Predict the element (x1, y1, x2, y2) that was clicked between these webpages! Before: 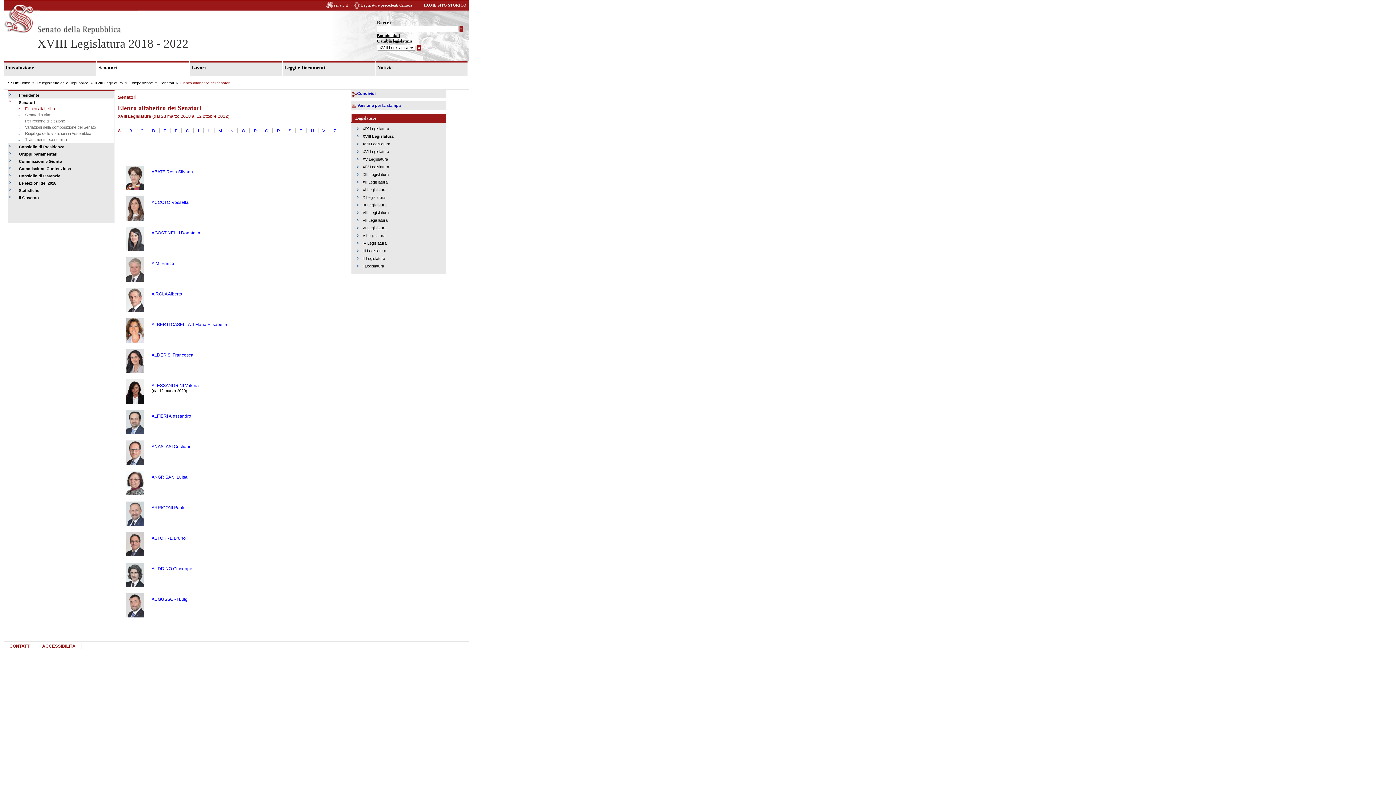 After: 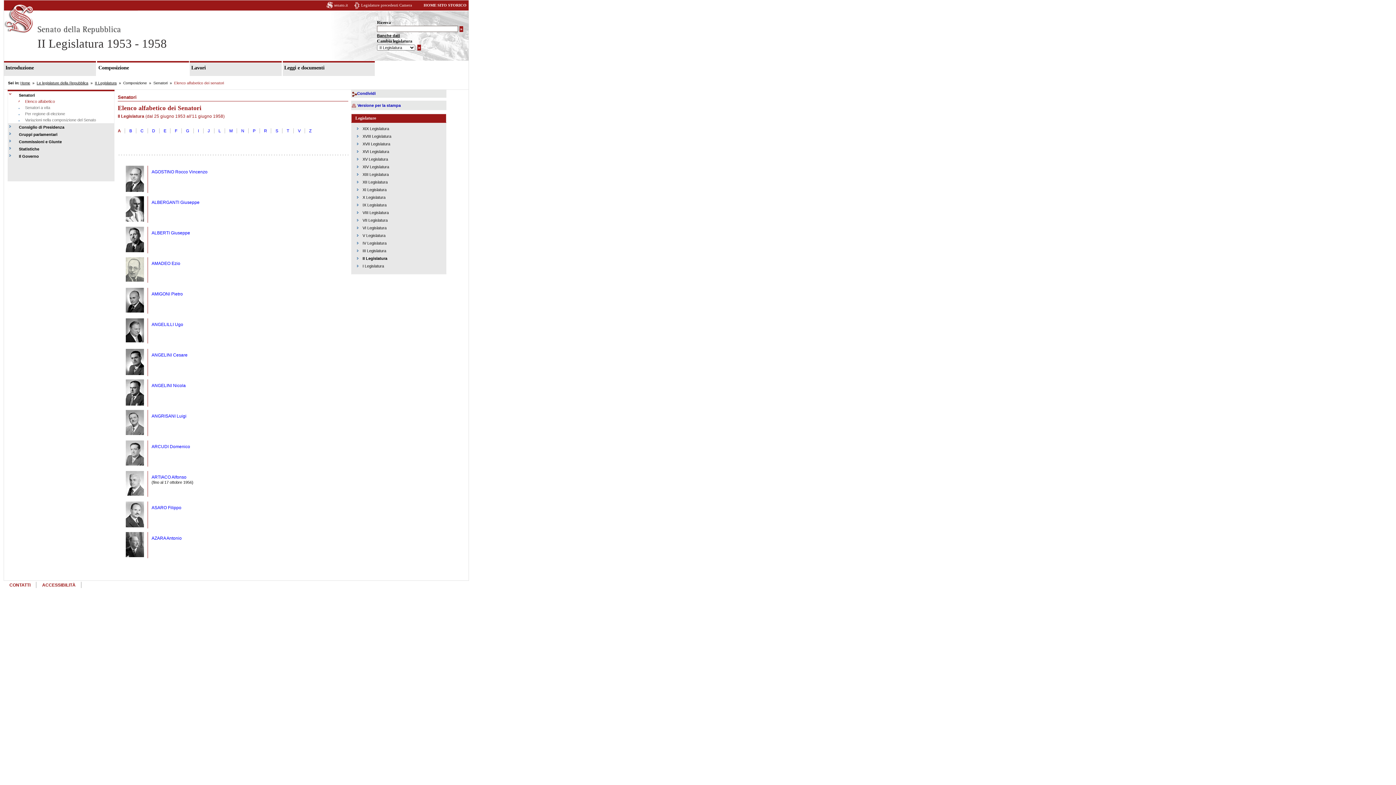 Action: bbox: (362, 256, 385, 260) label: II Legislatura